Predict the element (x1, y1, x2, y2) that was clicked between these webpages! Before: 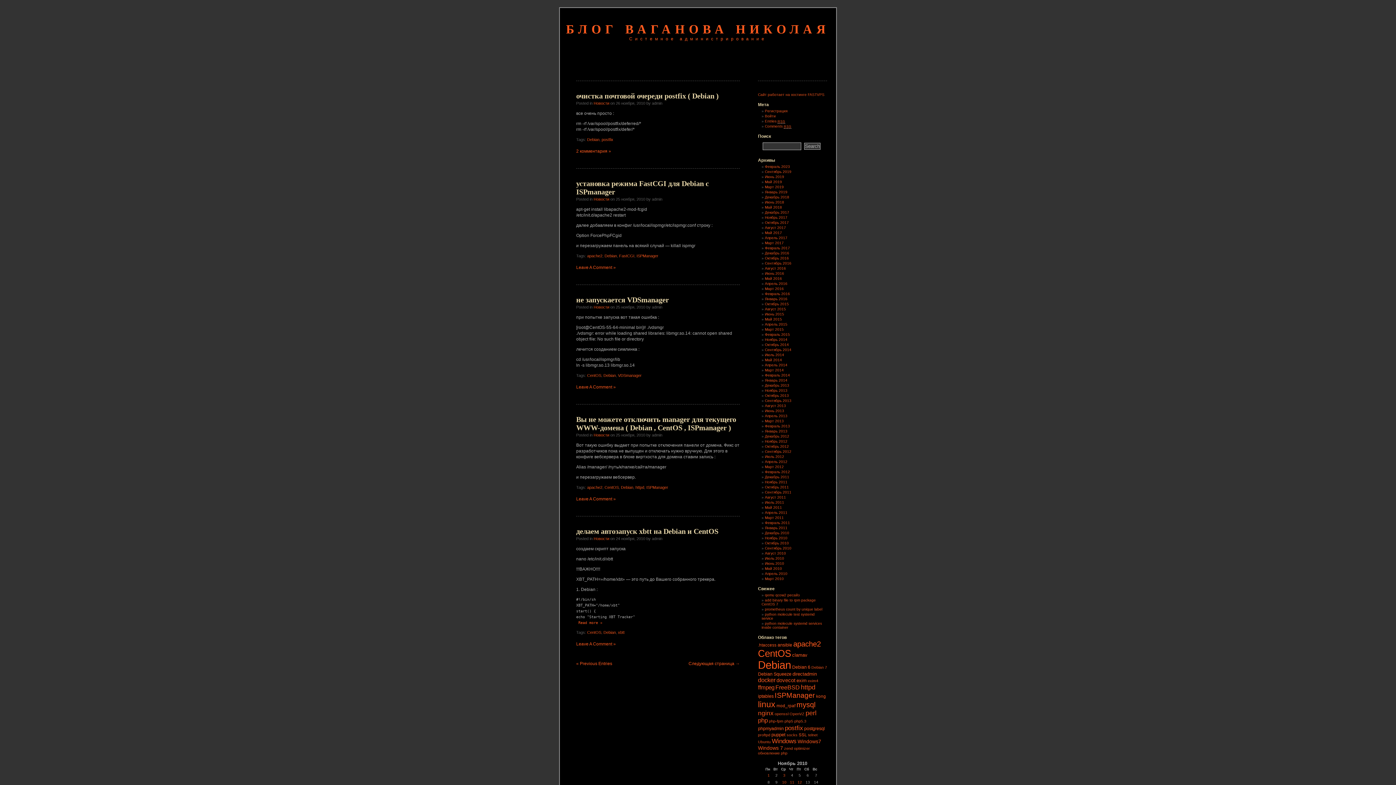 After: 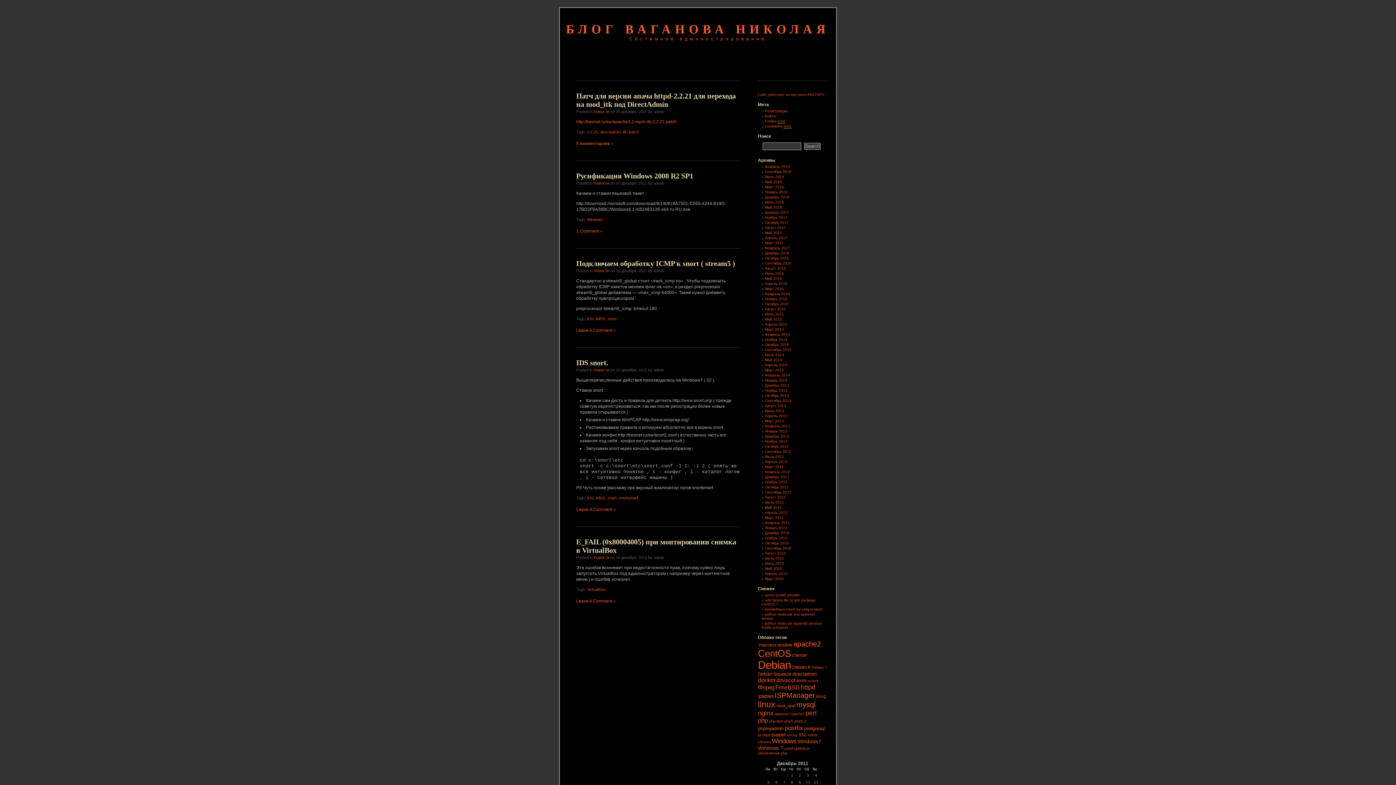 Action: bbox: (765, 475, 789, 479) label: Декабрь 2011